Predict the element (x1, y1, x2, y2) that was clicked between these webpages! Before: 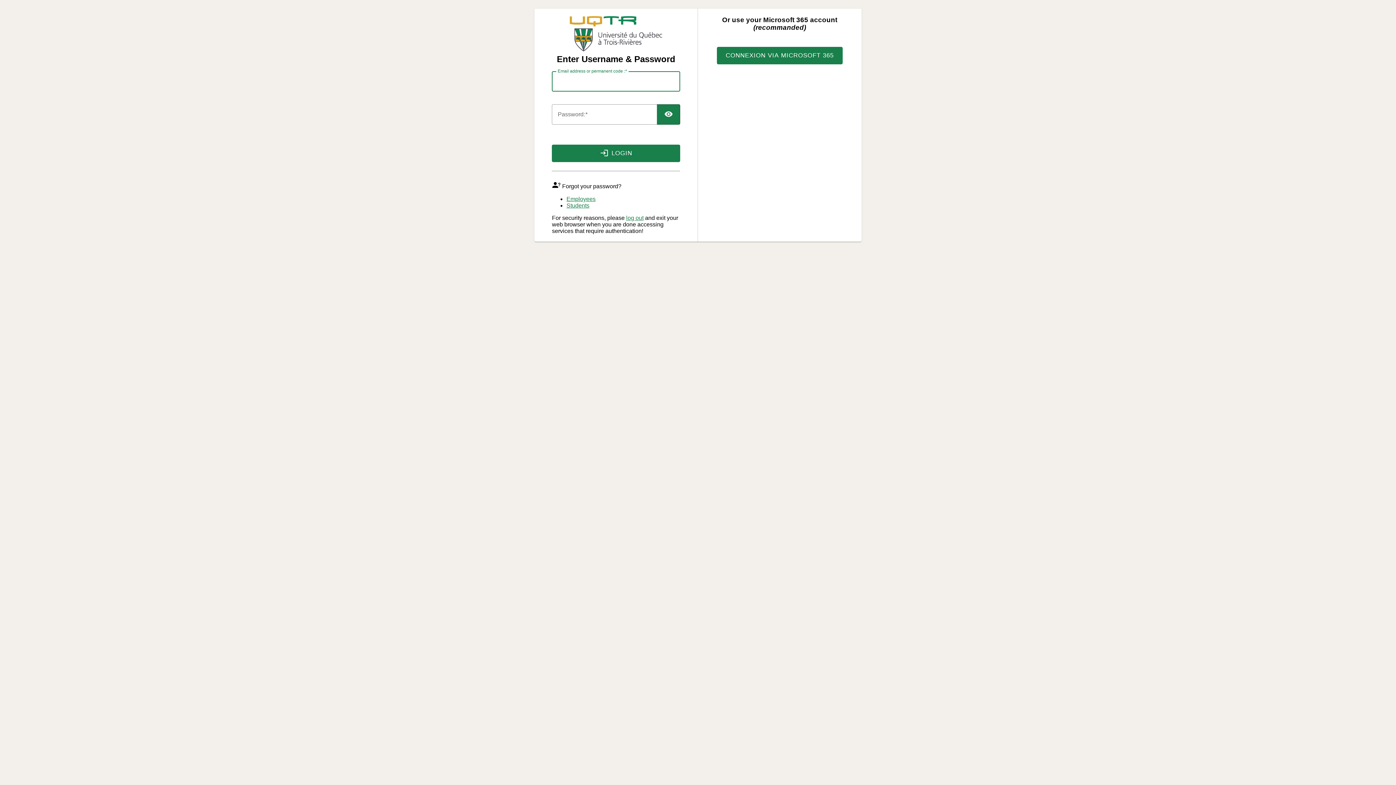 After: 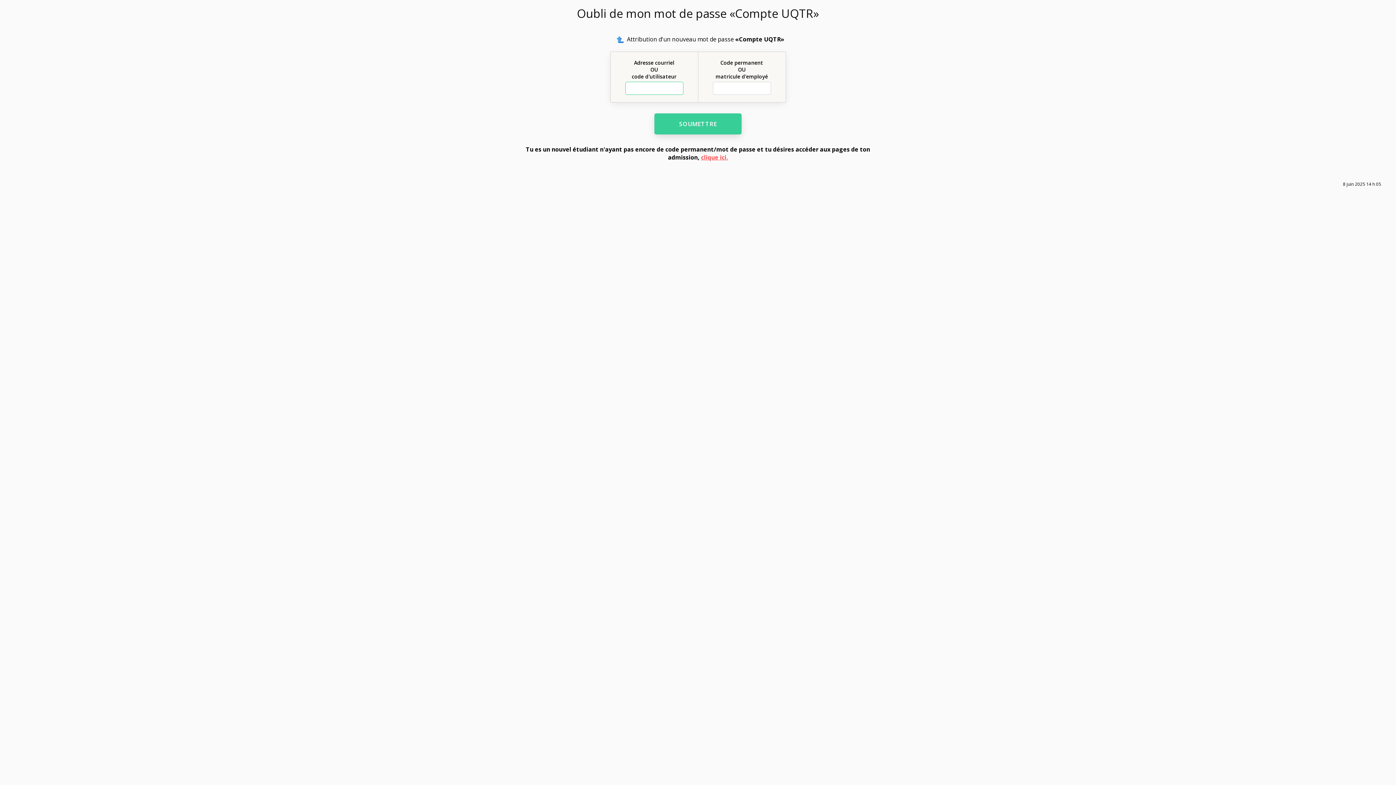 Action: label: Students bbox: (566, 202, 589, 208)